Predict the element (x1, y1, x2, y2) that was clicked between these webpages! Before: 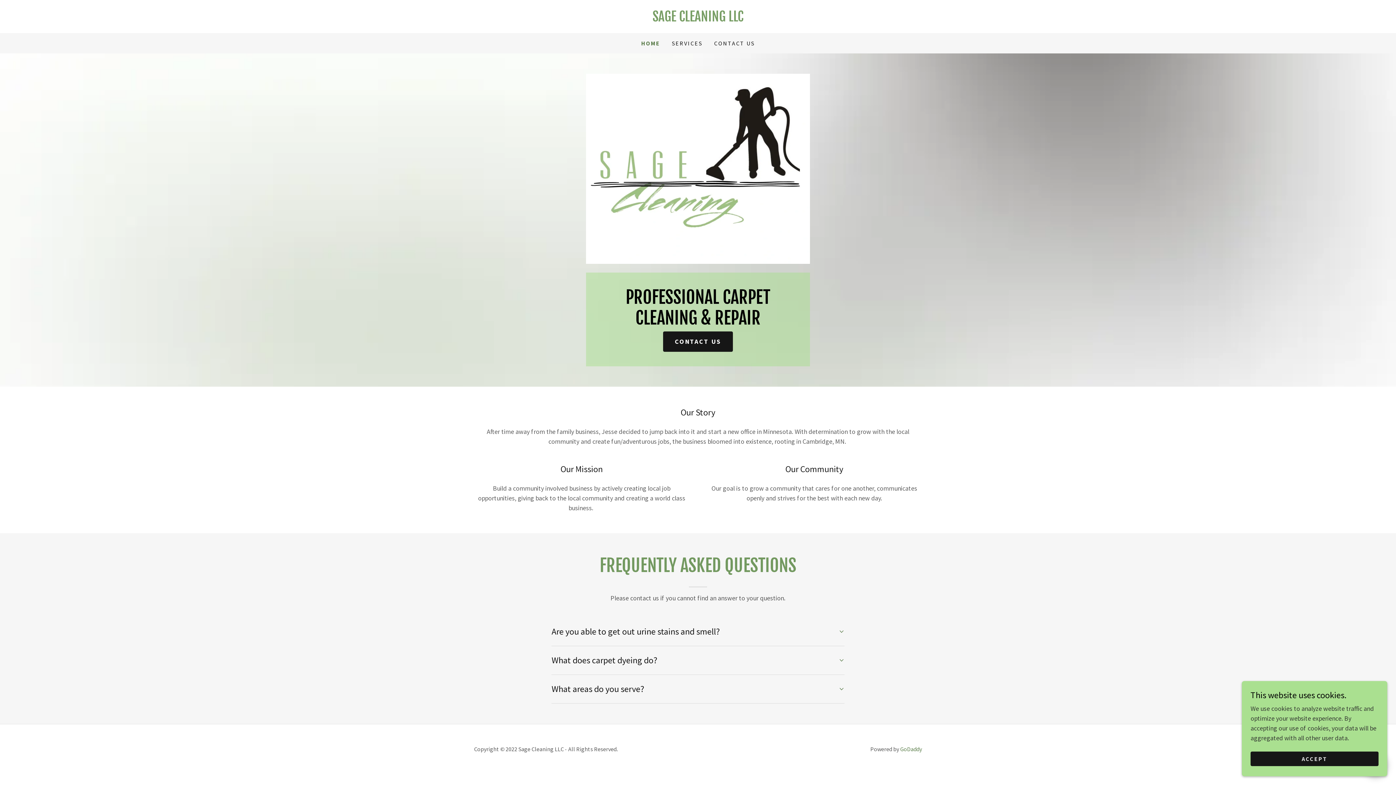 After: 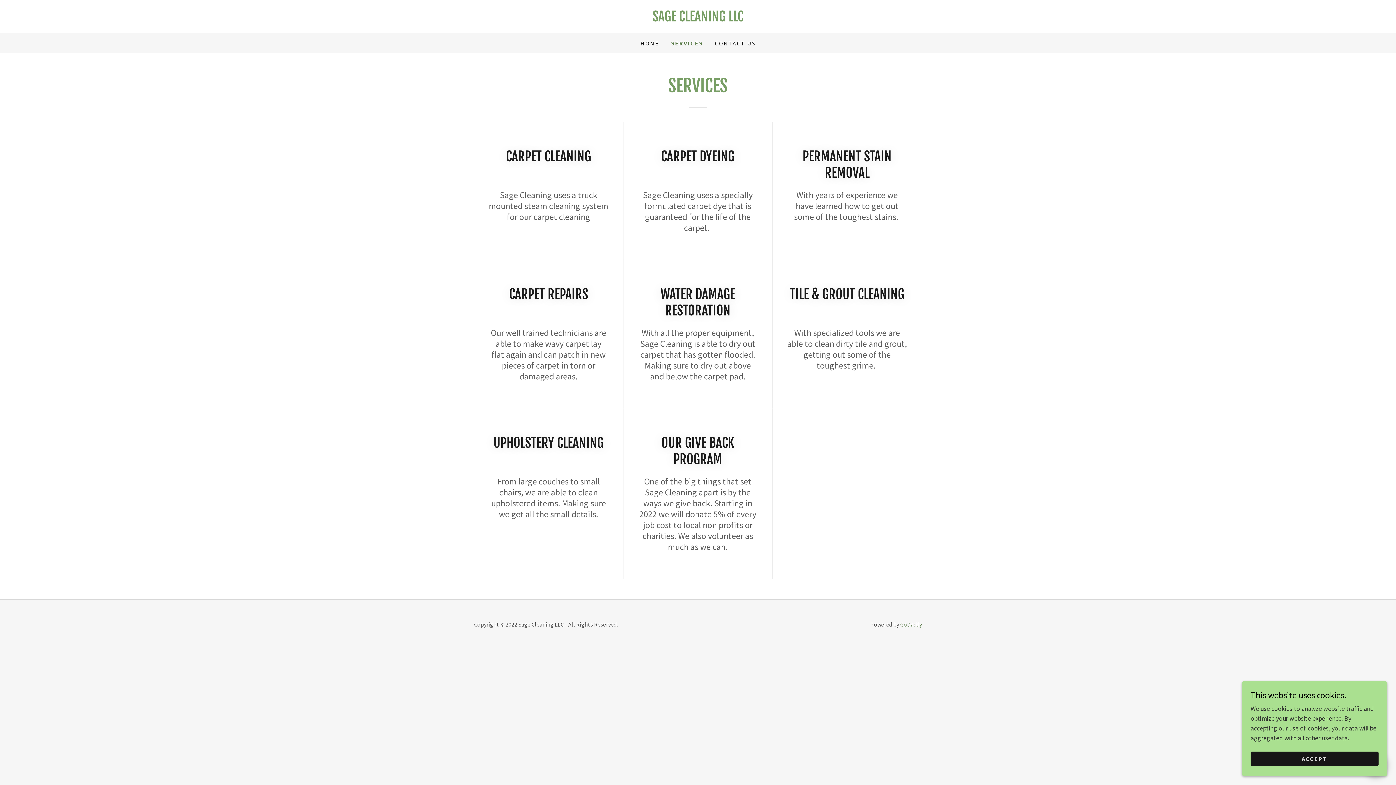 Action: label: SERVICES bbox: (669, 36, 704, 49)